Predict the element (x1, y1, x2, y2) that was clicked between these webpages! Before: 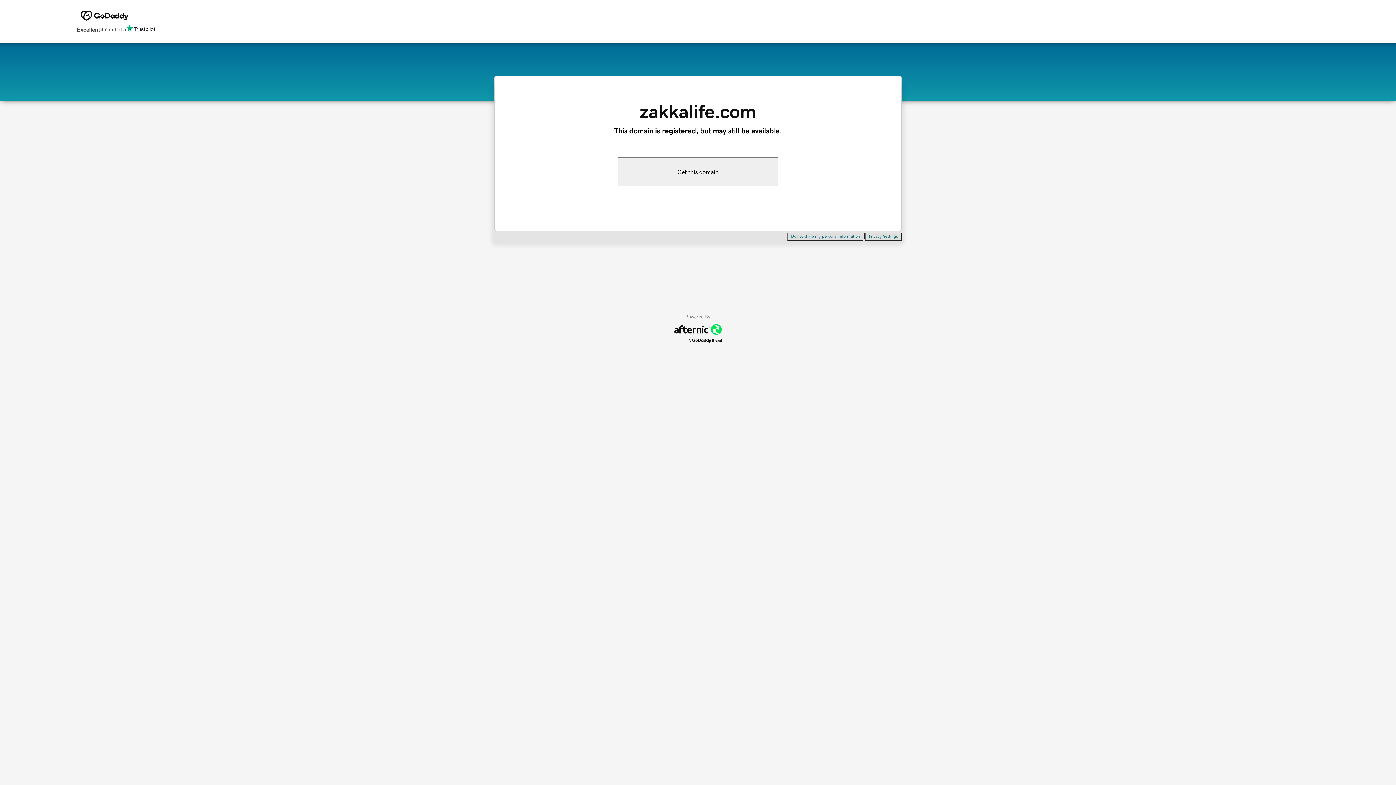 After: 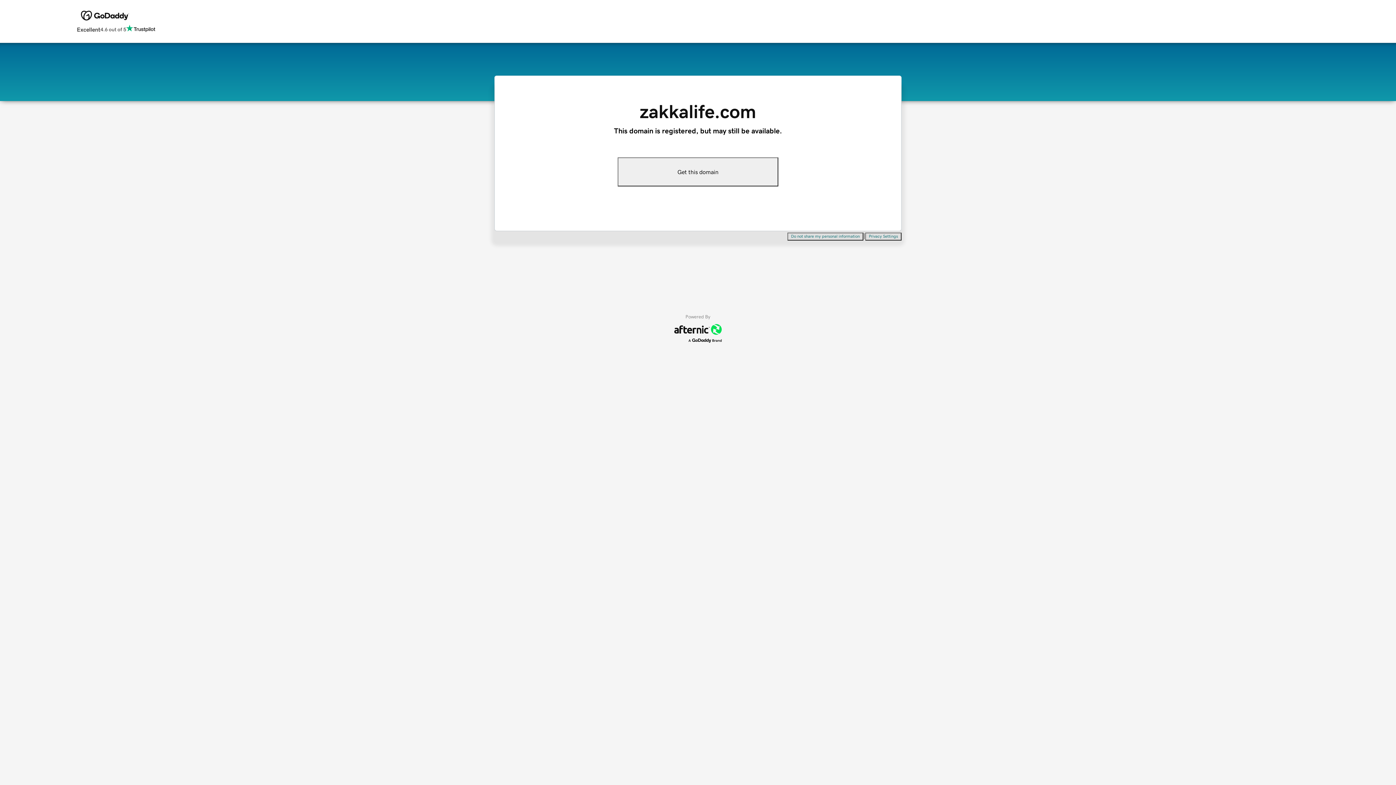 Action: label: Get this domain bbox: (617, 157, 778, 186)